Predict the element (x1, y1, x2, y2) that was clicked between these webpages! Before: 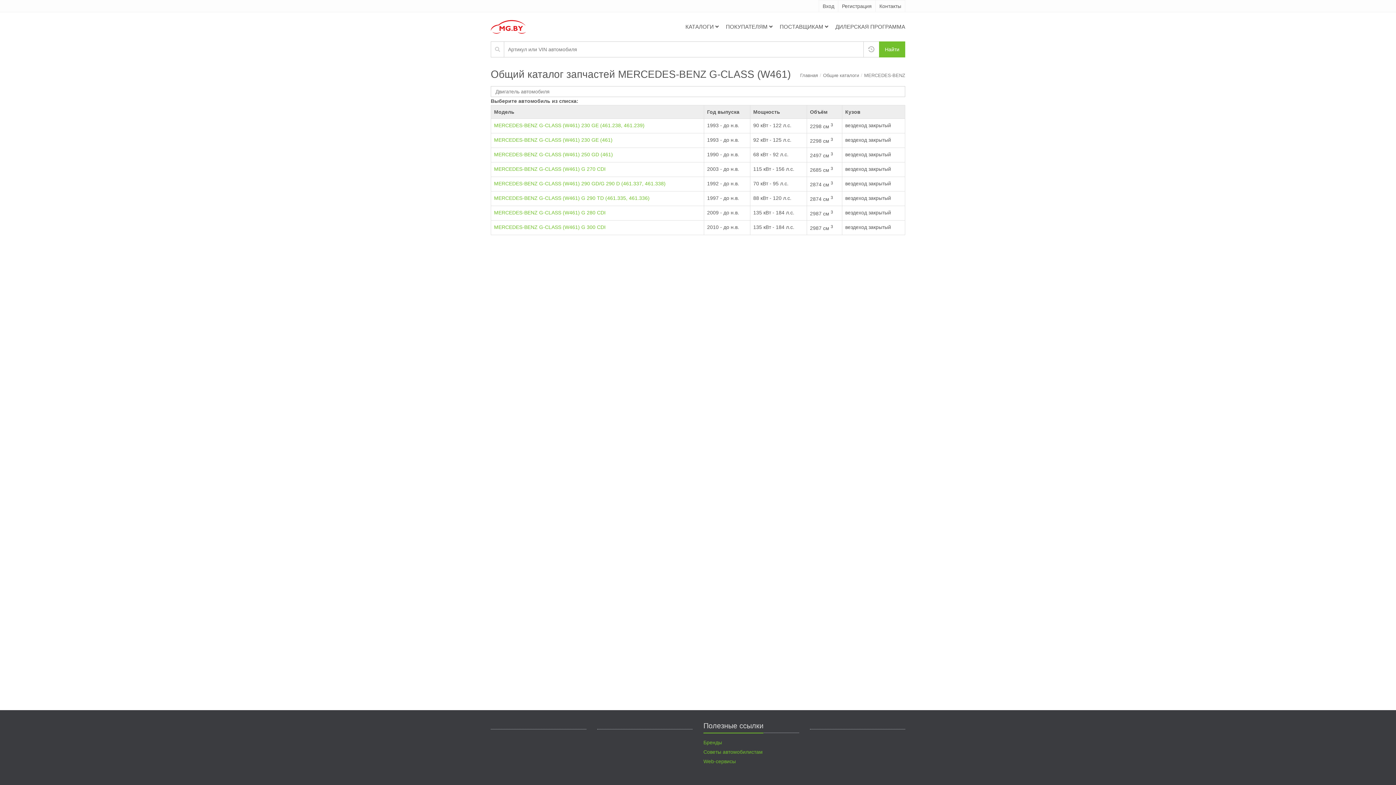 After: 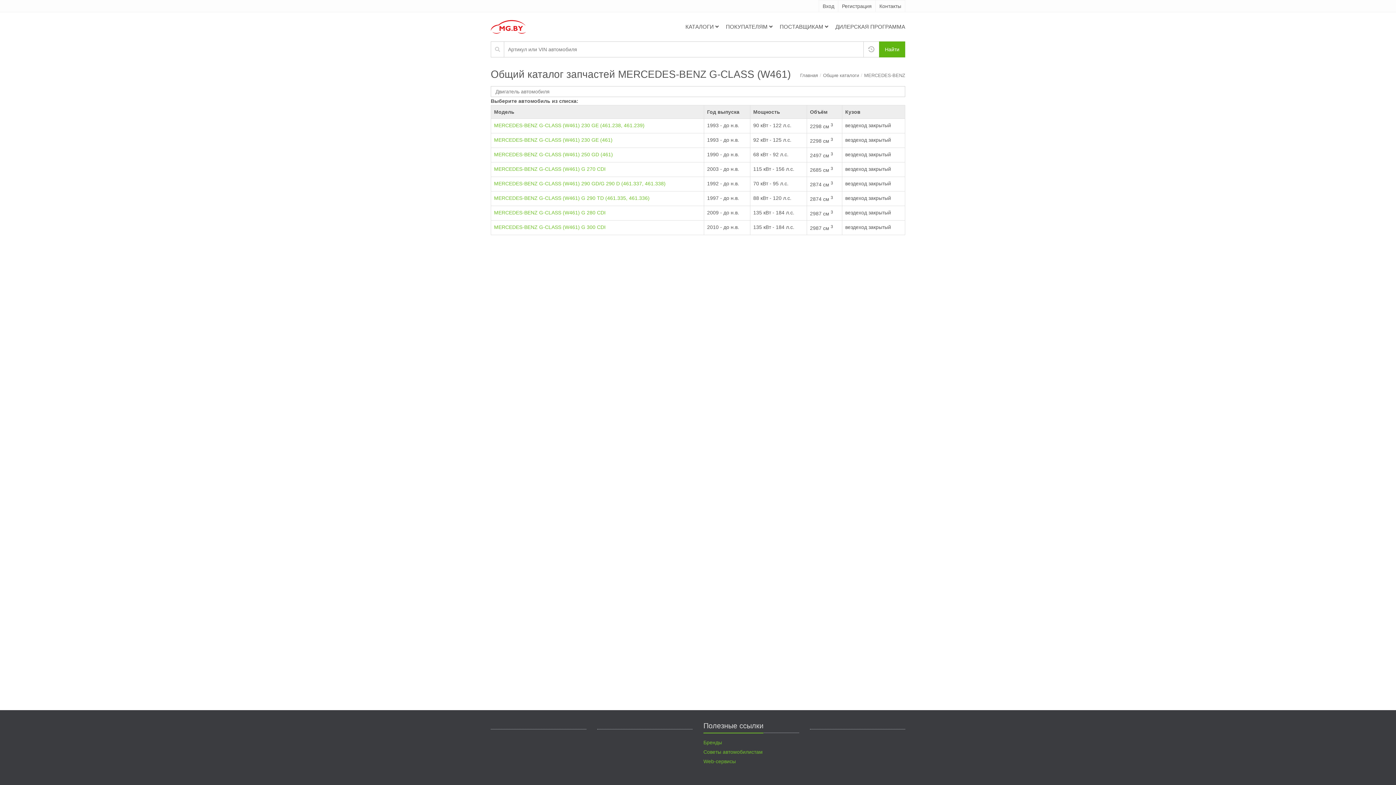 Action: bbox: (879, 41, 905, 57) label: Найти